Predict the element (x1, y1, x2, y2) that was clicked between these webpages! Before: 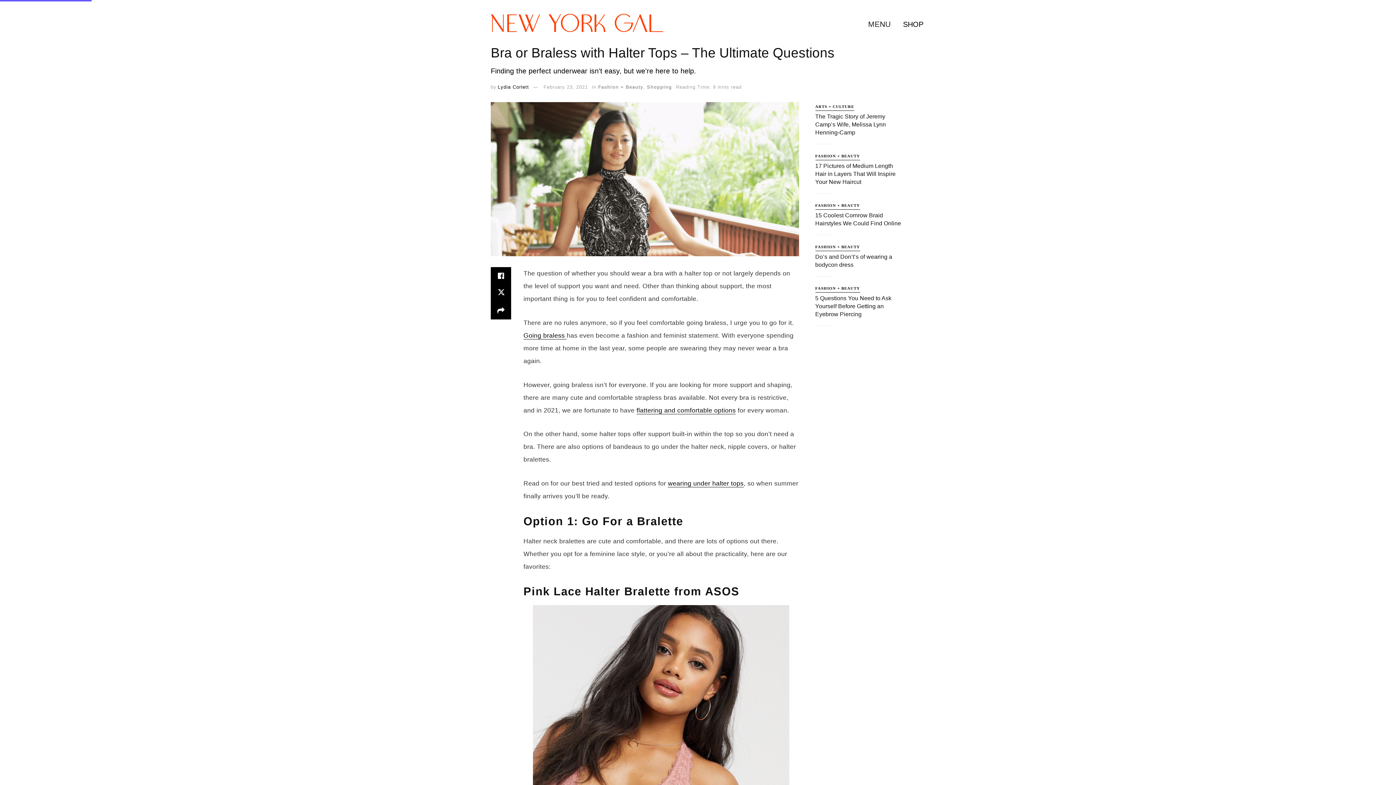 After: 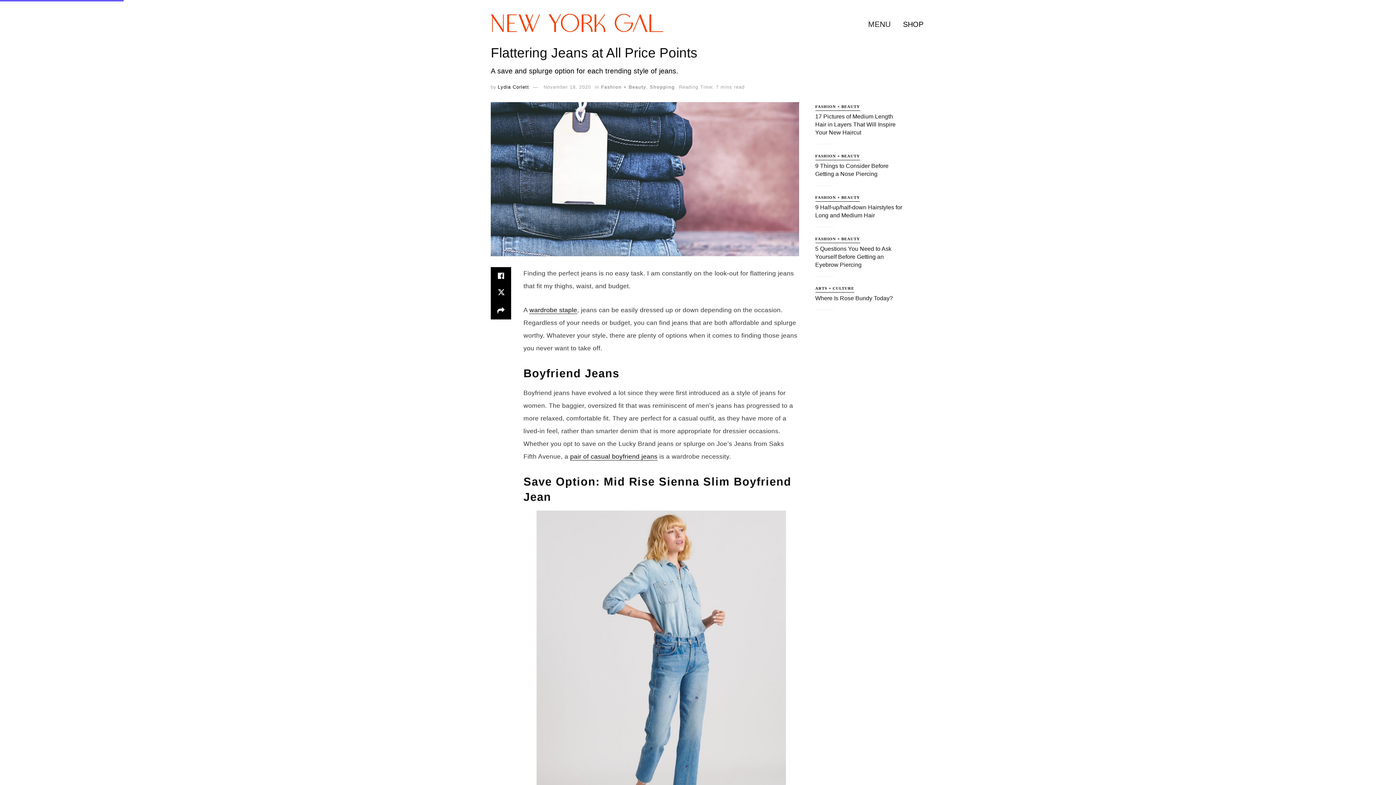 Action: label: flattering and comfortable options bbox: (636, 406, 735, 414)